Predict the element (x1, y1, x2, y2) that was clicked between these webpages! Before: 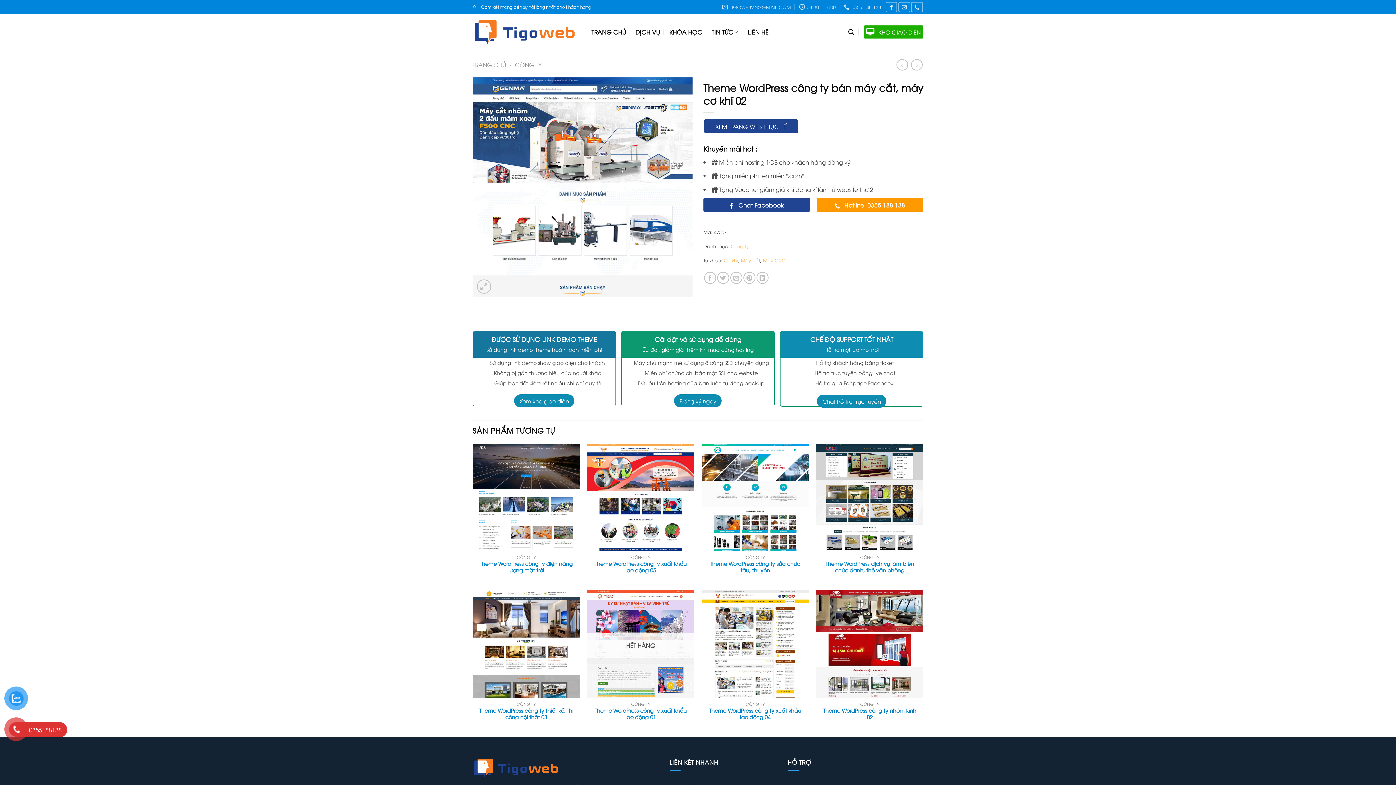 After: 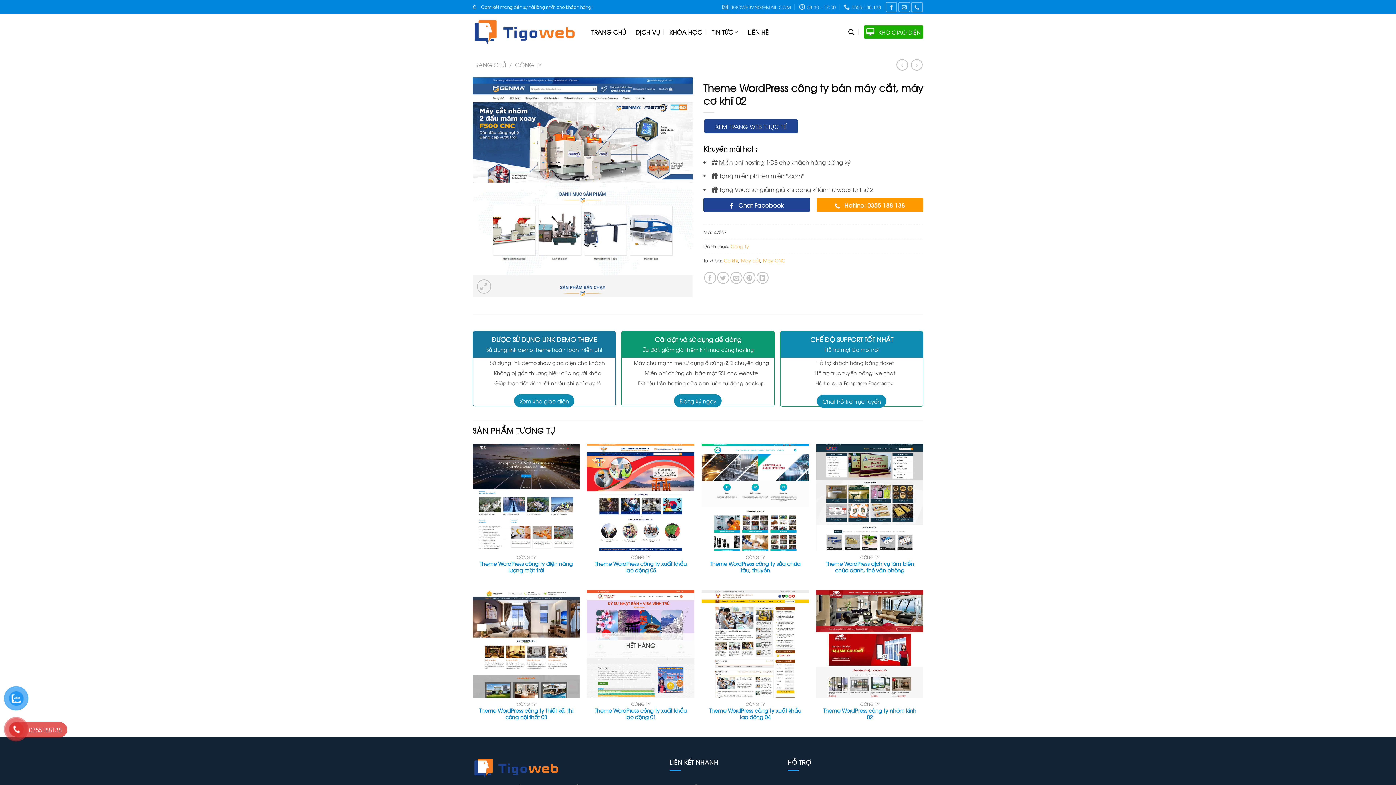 Action: bbox: (10, 722, 67, 737) label: 0355188138